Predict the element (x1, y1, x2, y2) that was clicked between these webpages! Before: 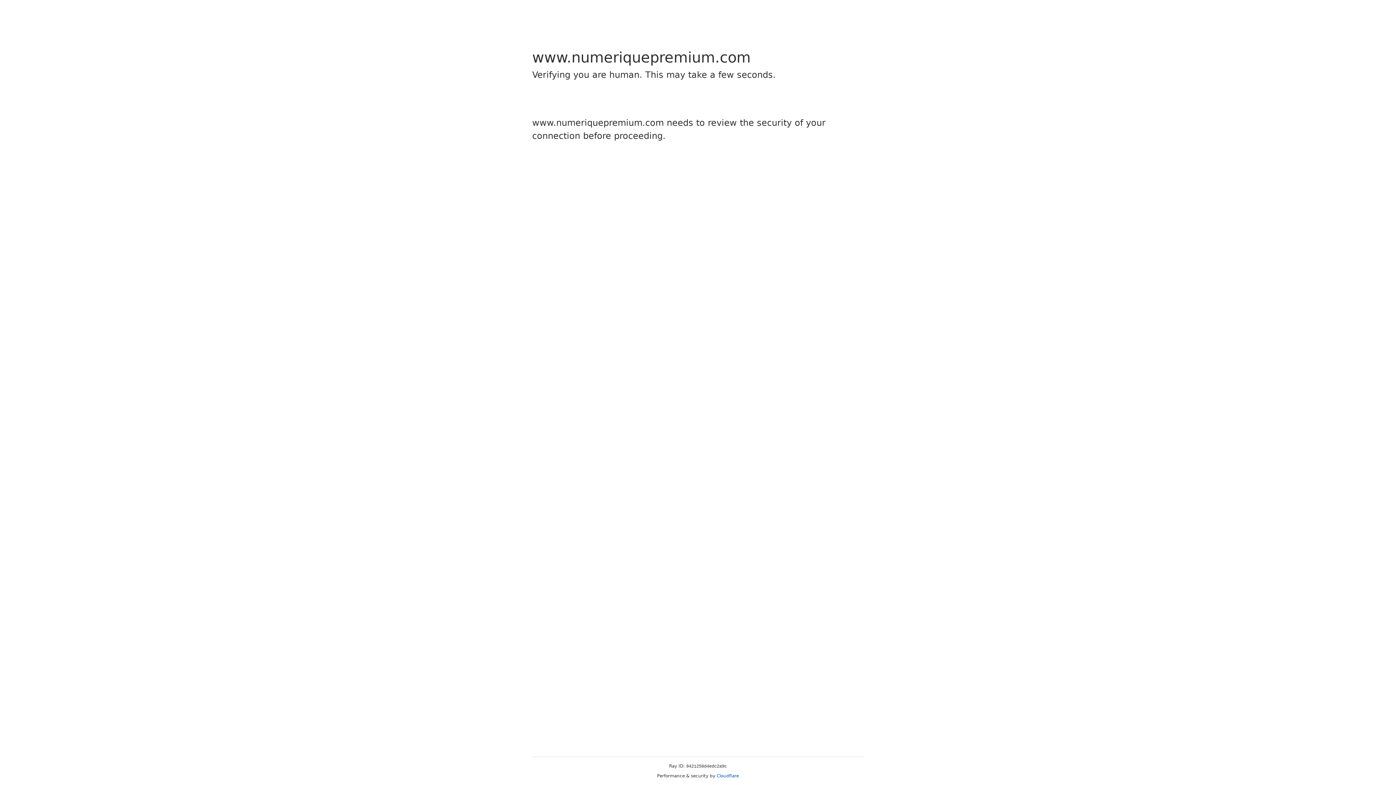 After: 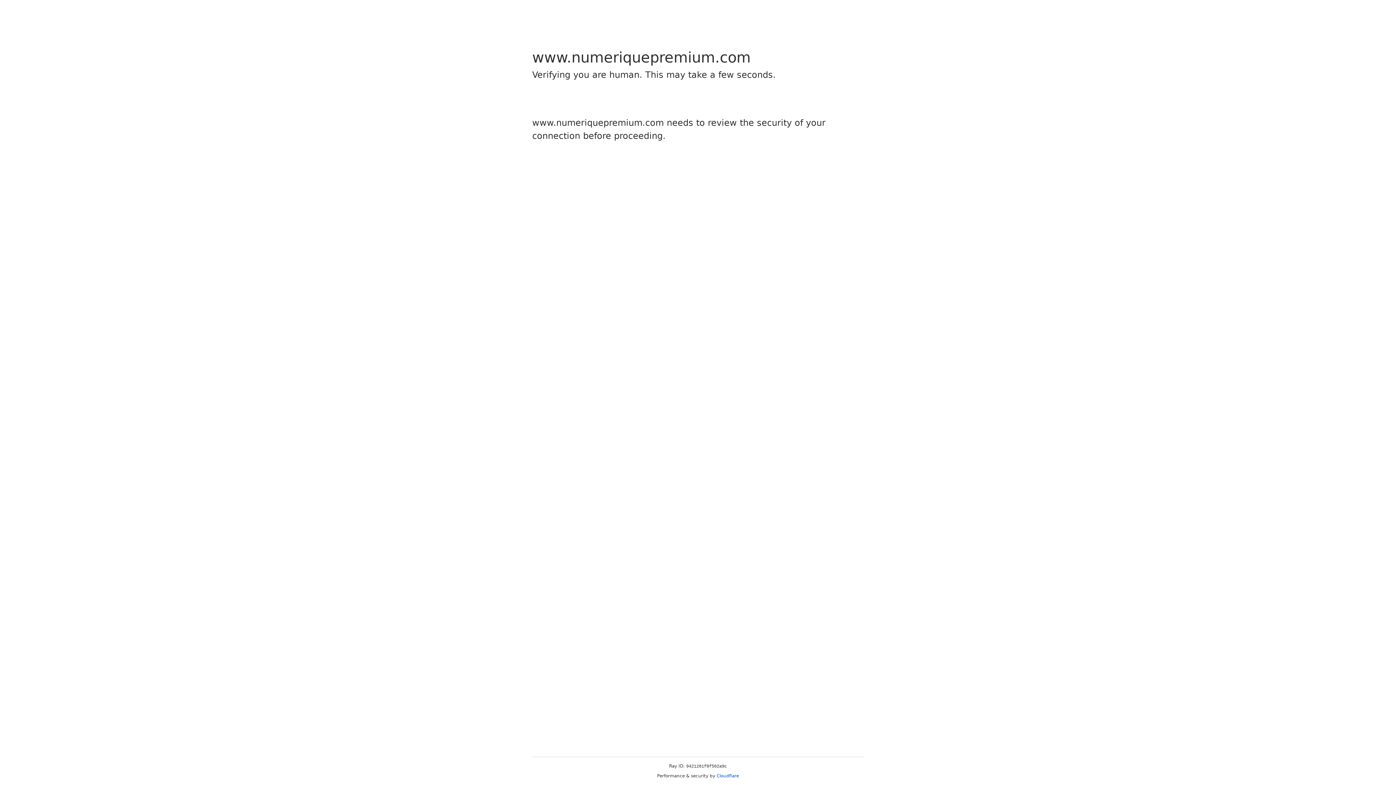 Action: bbox: (716, 773, 739, 778) label: Cloudflare